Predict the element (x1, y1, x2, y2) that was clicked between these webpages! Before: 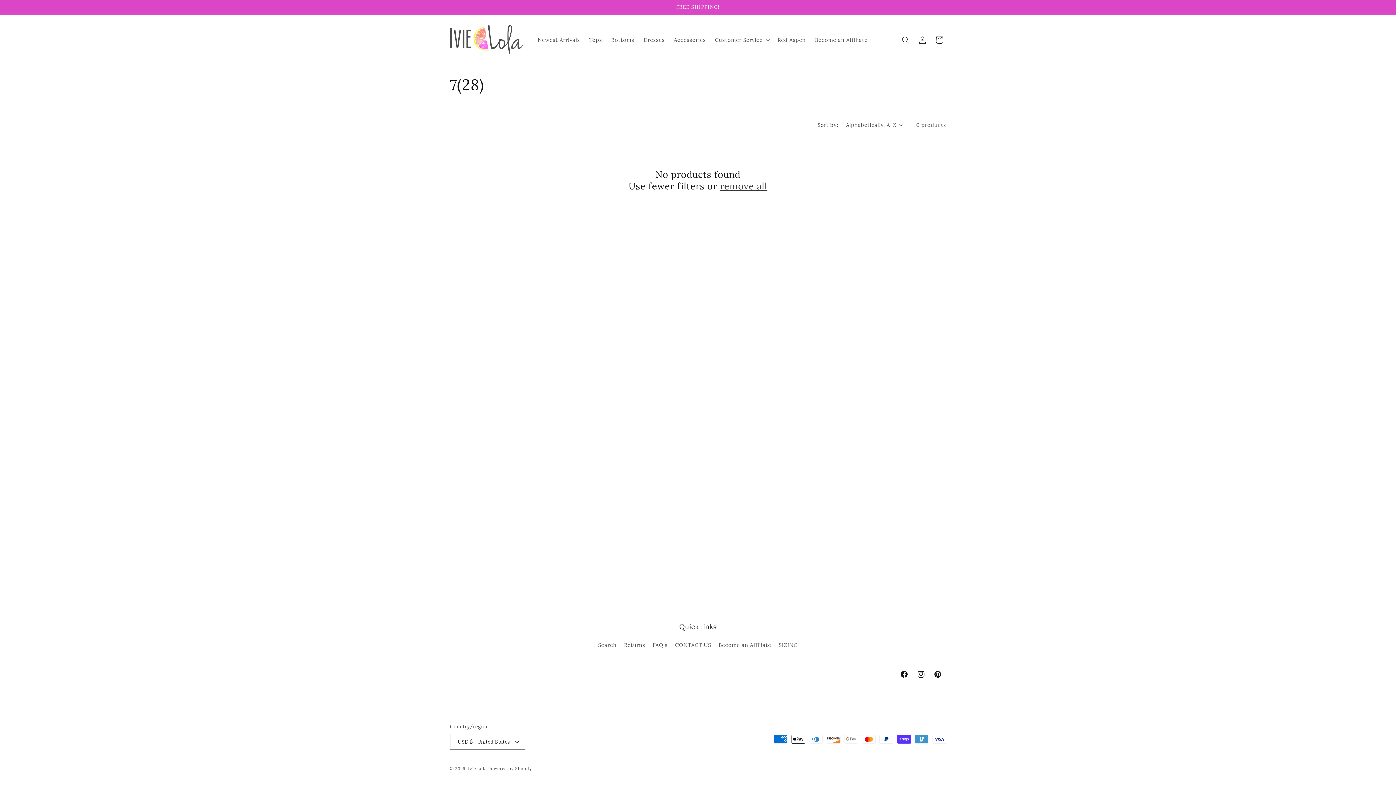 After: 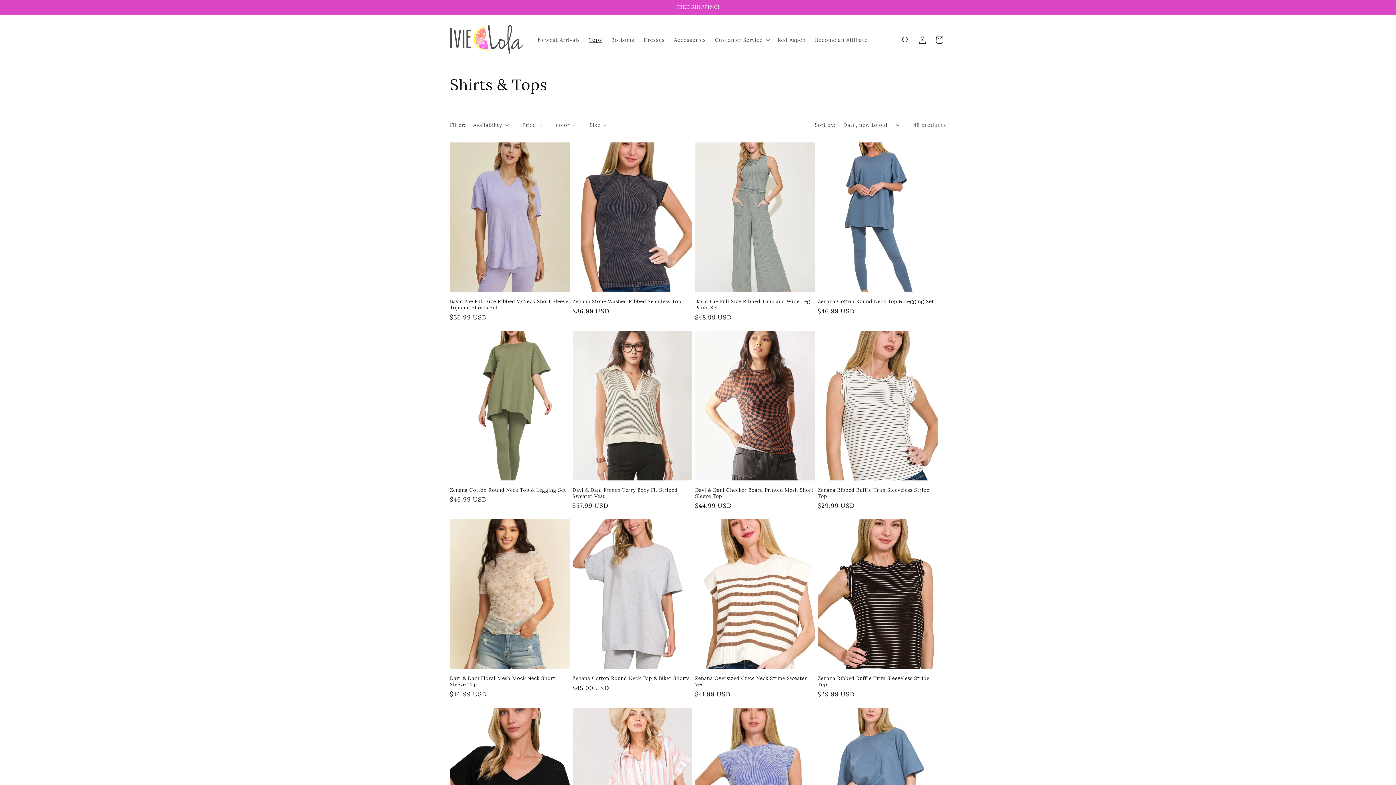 Action: bbox: (584, 32, 606, 47) label: Tops